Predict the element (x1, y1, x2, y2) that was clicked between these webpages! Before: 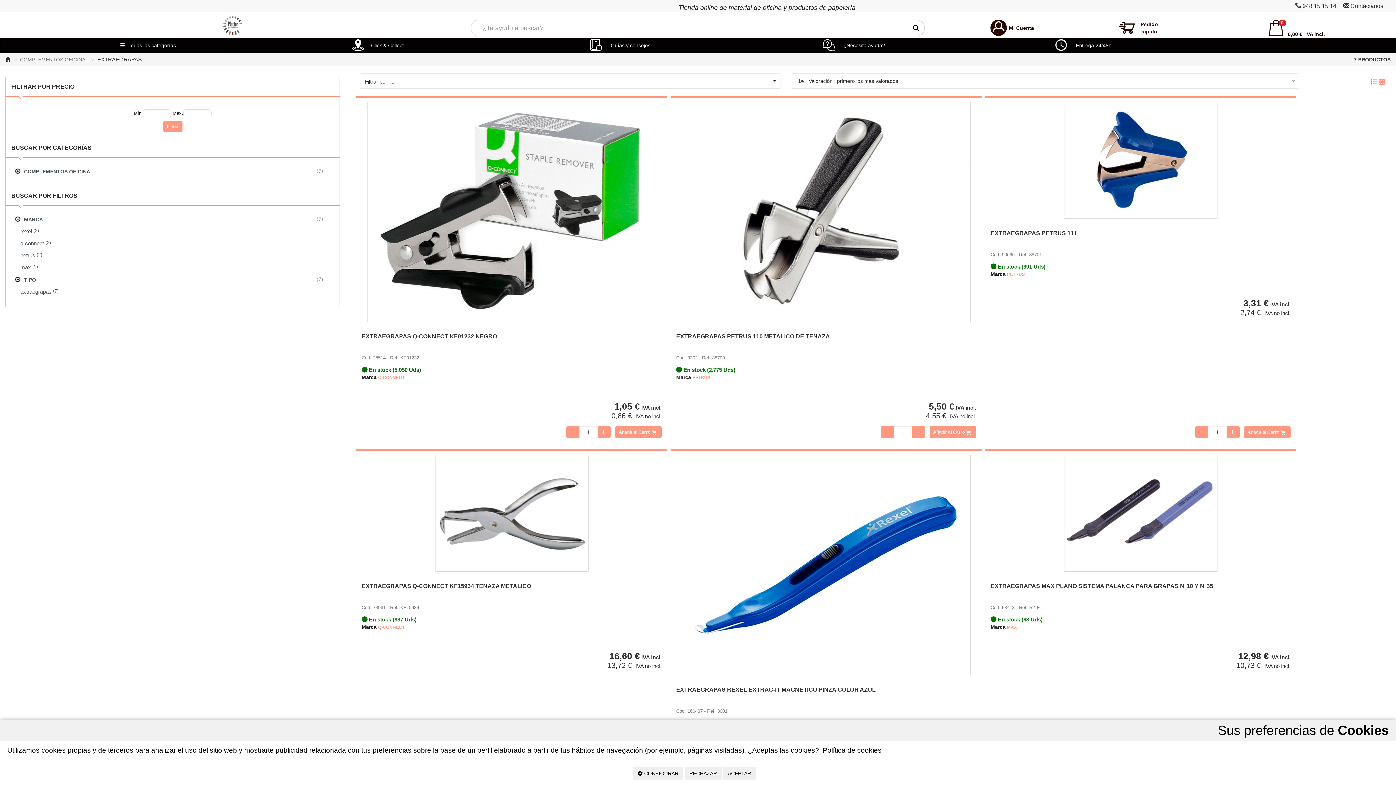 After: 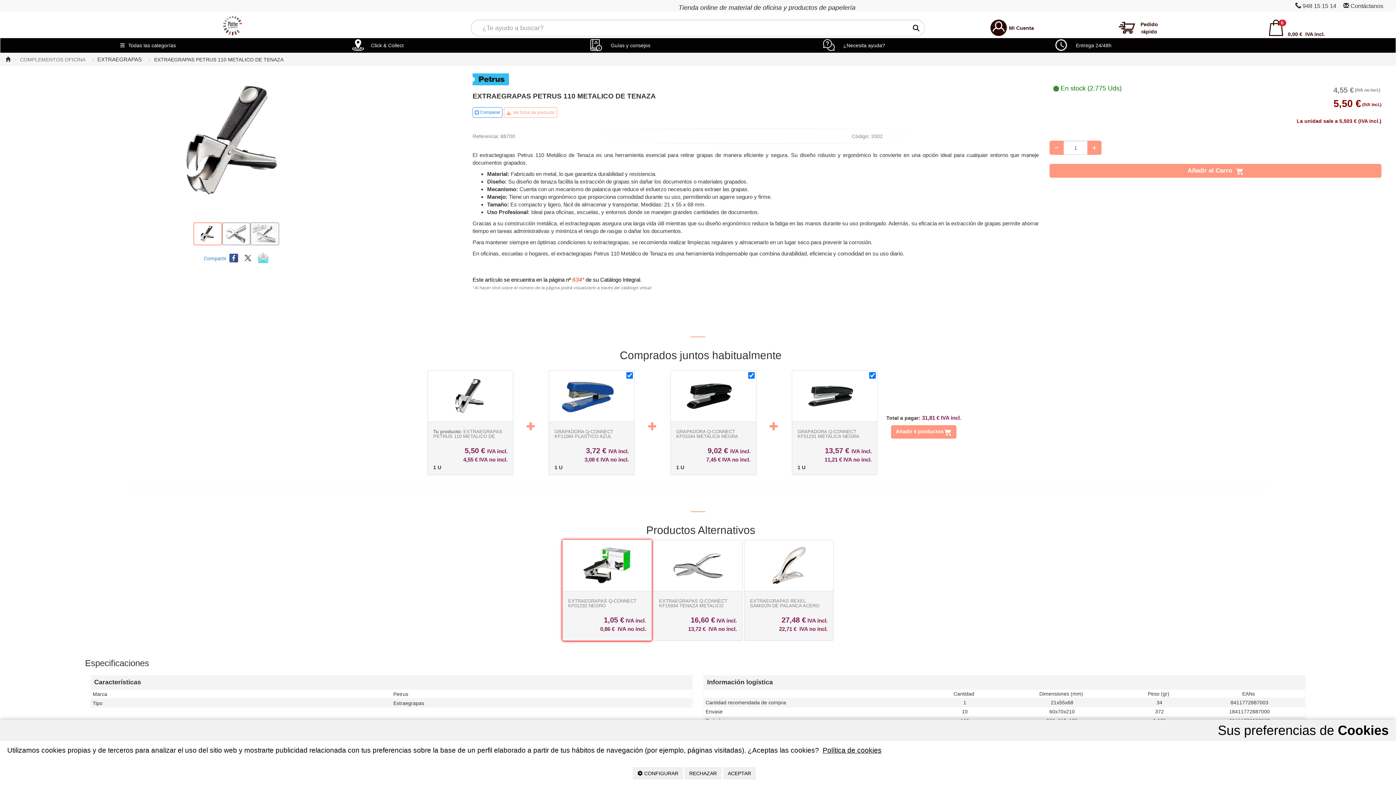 Action: label: 5,50 € IVA incl. bbox: (929, 401, 976, 411)